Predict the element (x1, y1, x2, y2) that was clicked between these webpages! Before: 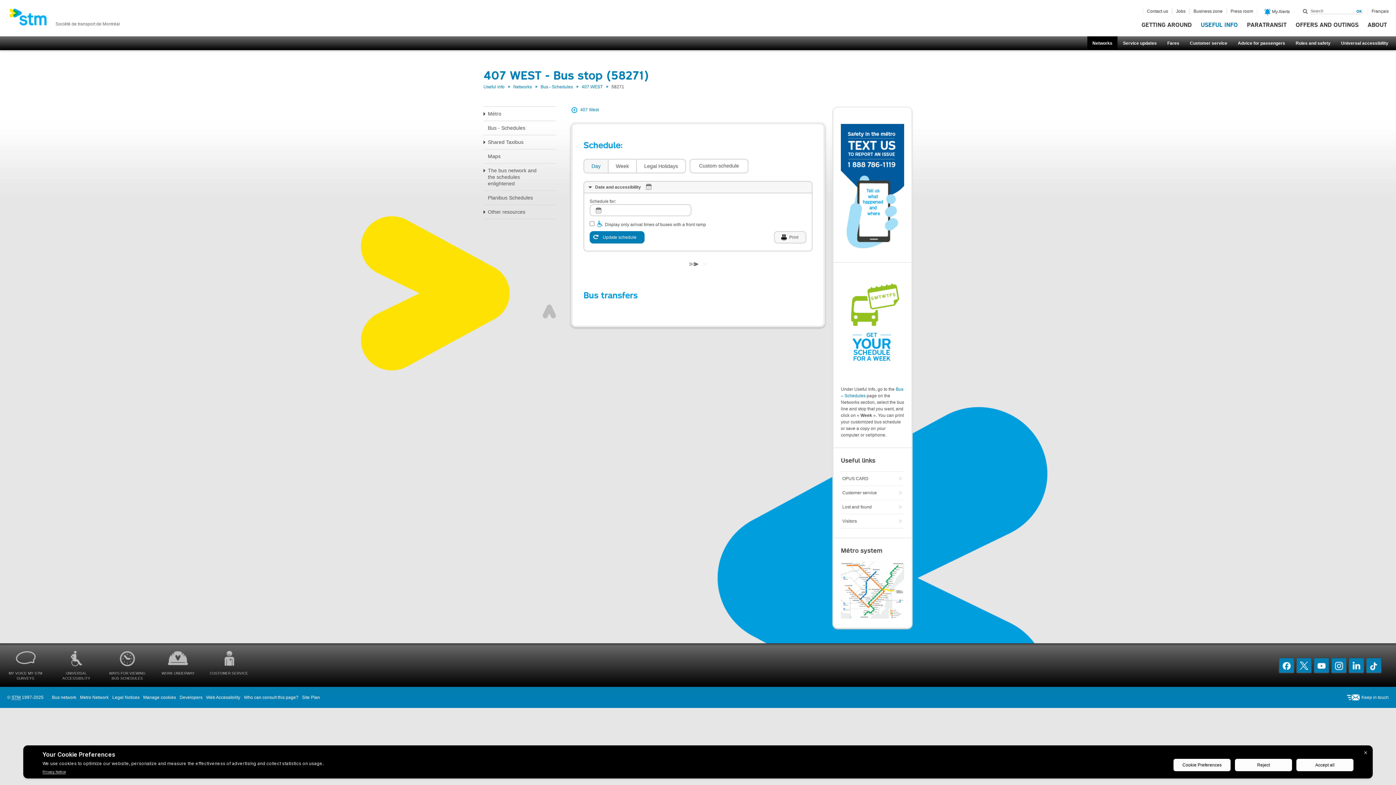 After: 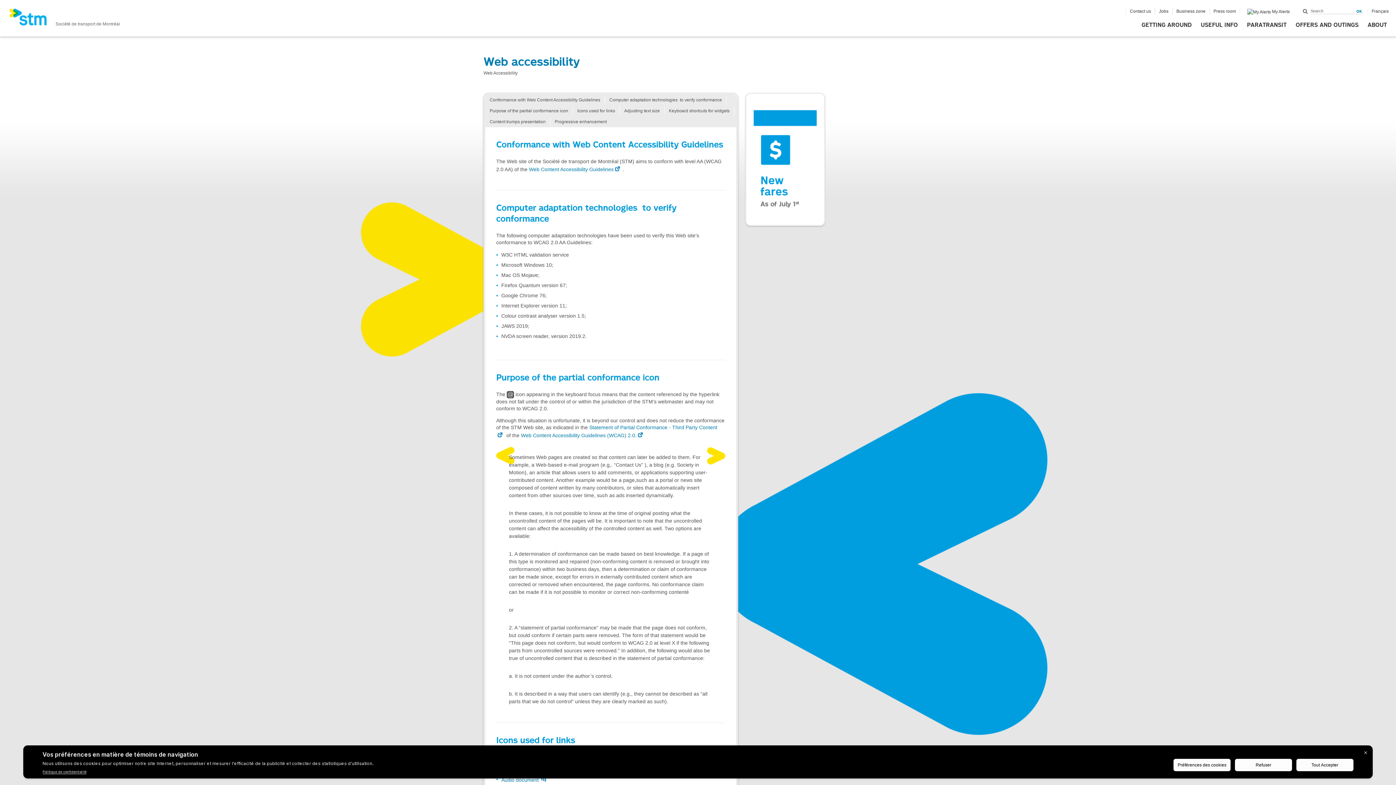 Action: bbox: (206, 695, 240, 700) label: Web Accessibility